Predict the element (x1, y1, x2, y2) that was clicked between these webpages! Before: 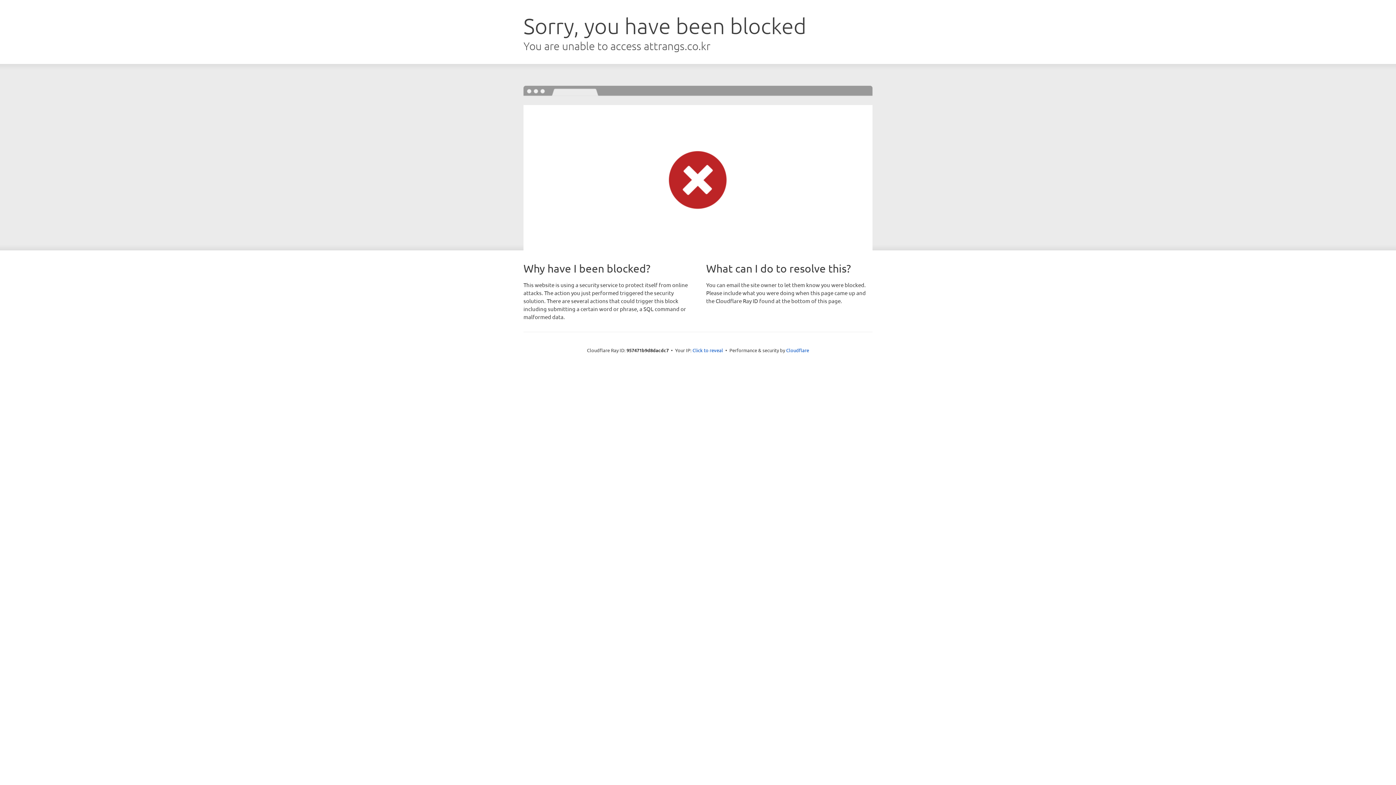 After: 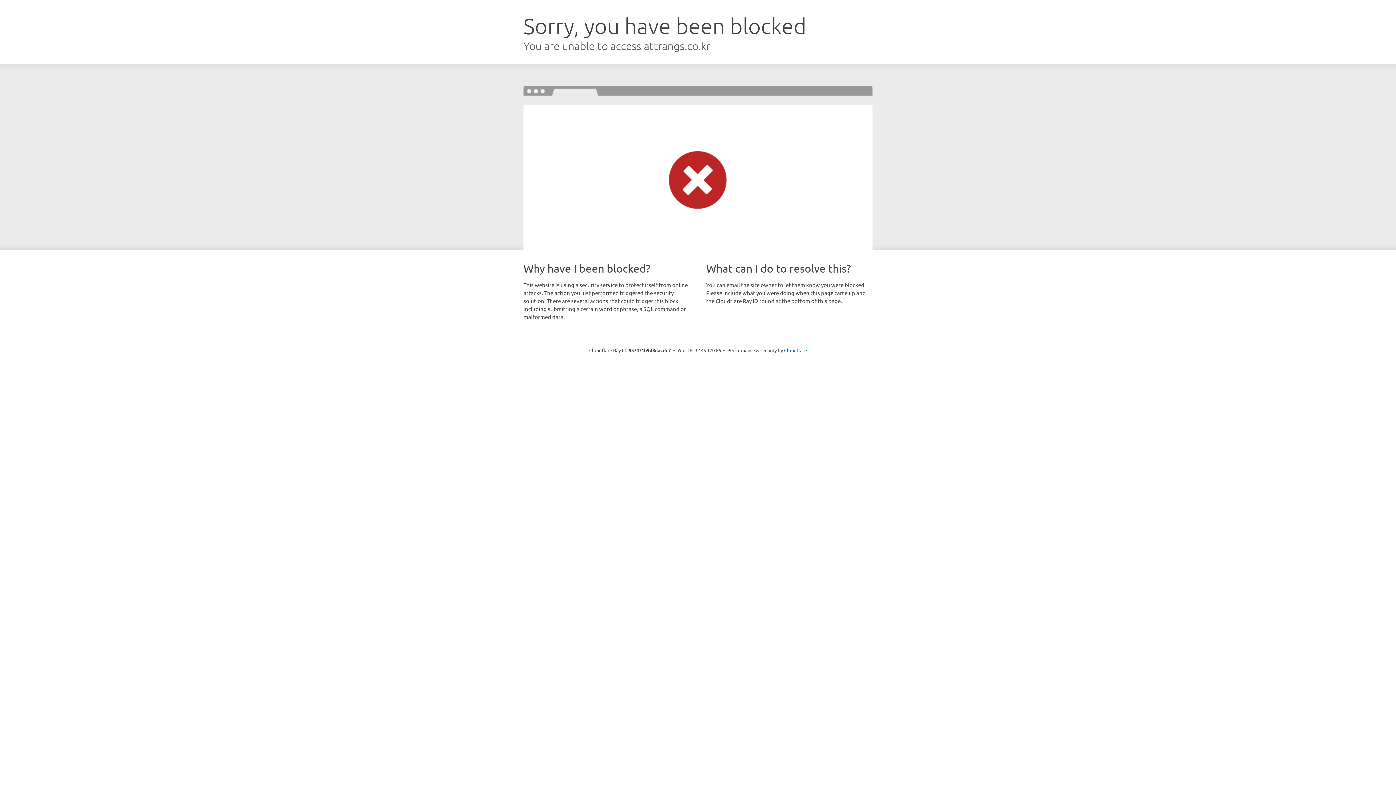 Action: bbox: (692, 346, 723, 353) label: Click to reveal